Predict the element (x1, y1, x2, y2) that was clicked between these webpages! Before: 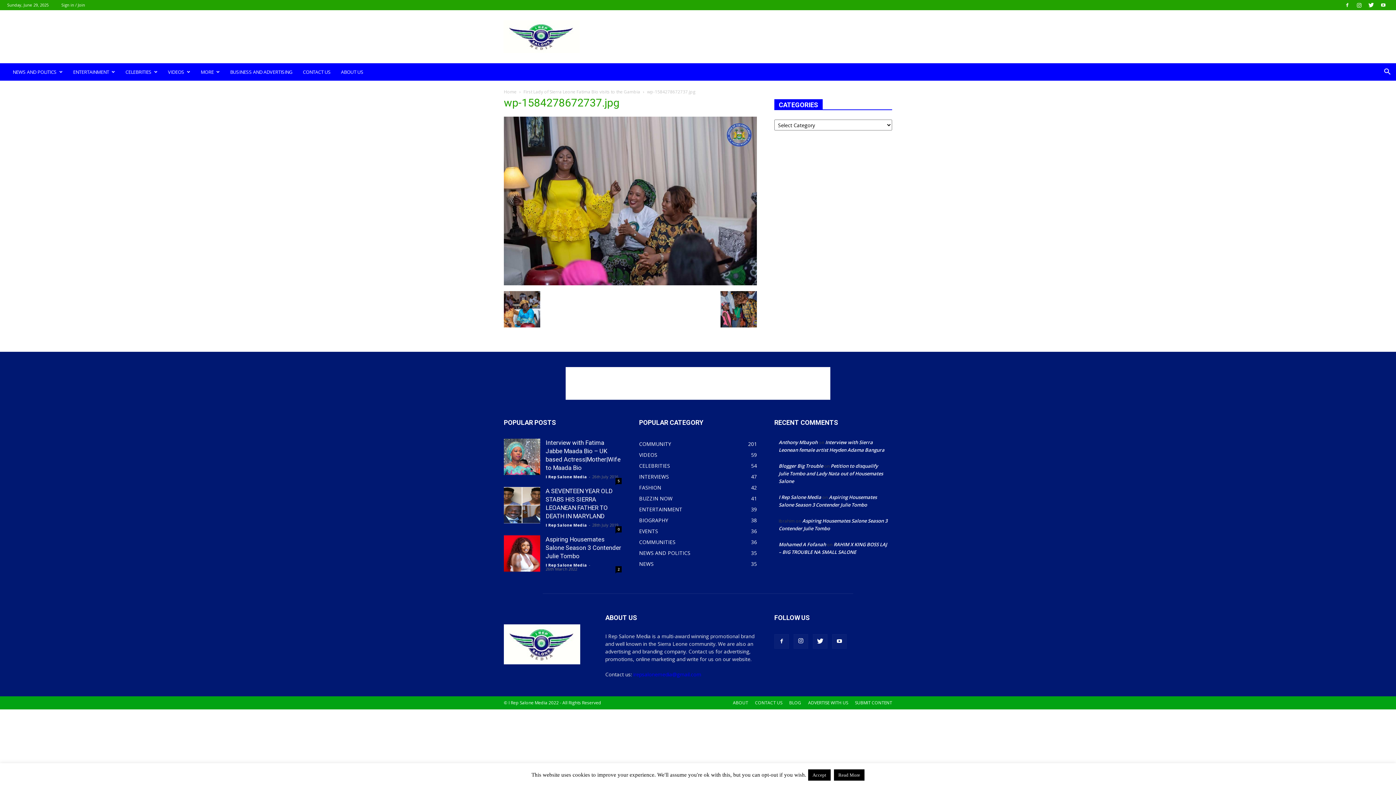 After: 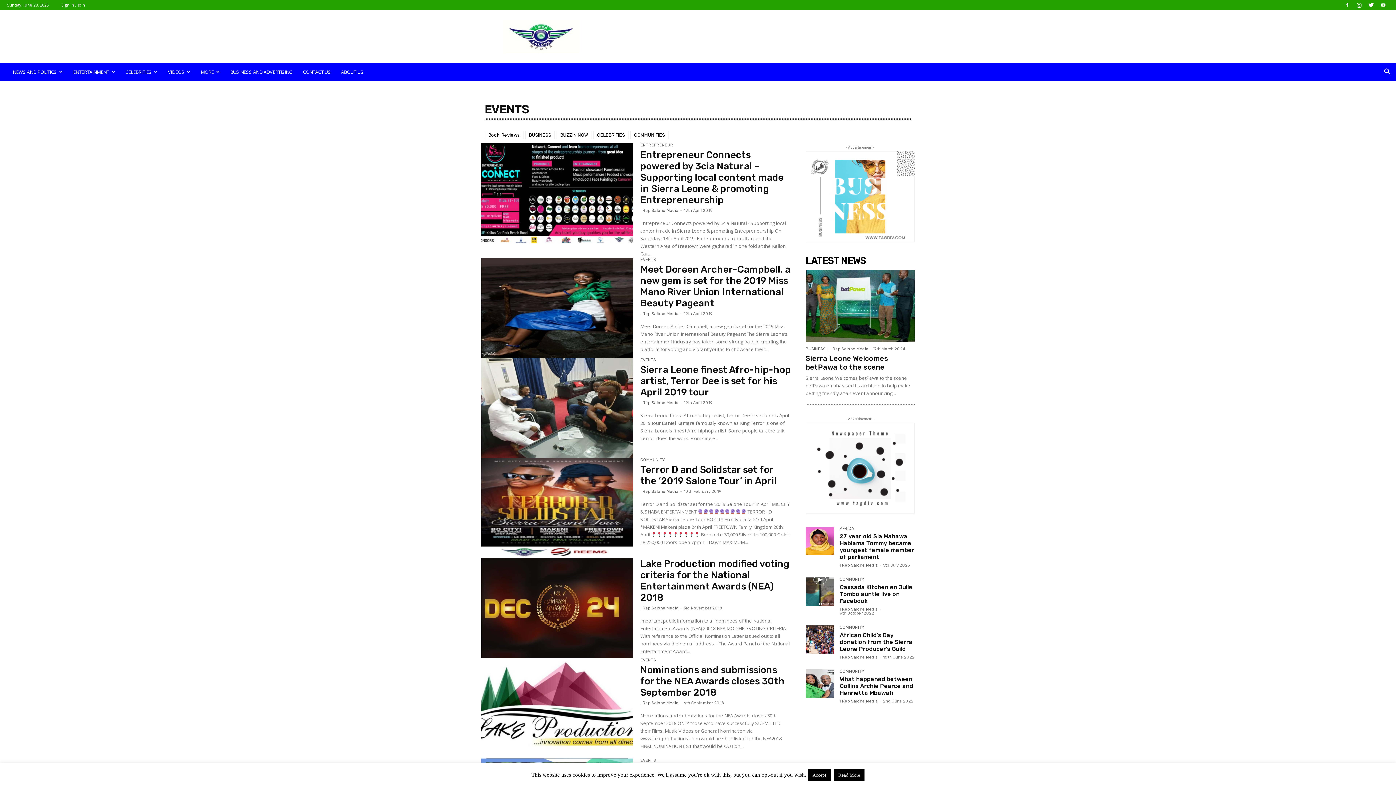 Action: bbox: (639, 528, 658, 534) label: EVENTS
36